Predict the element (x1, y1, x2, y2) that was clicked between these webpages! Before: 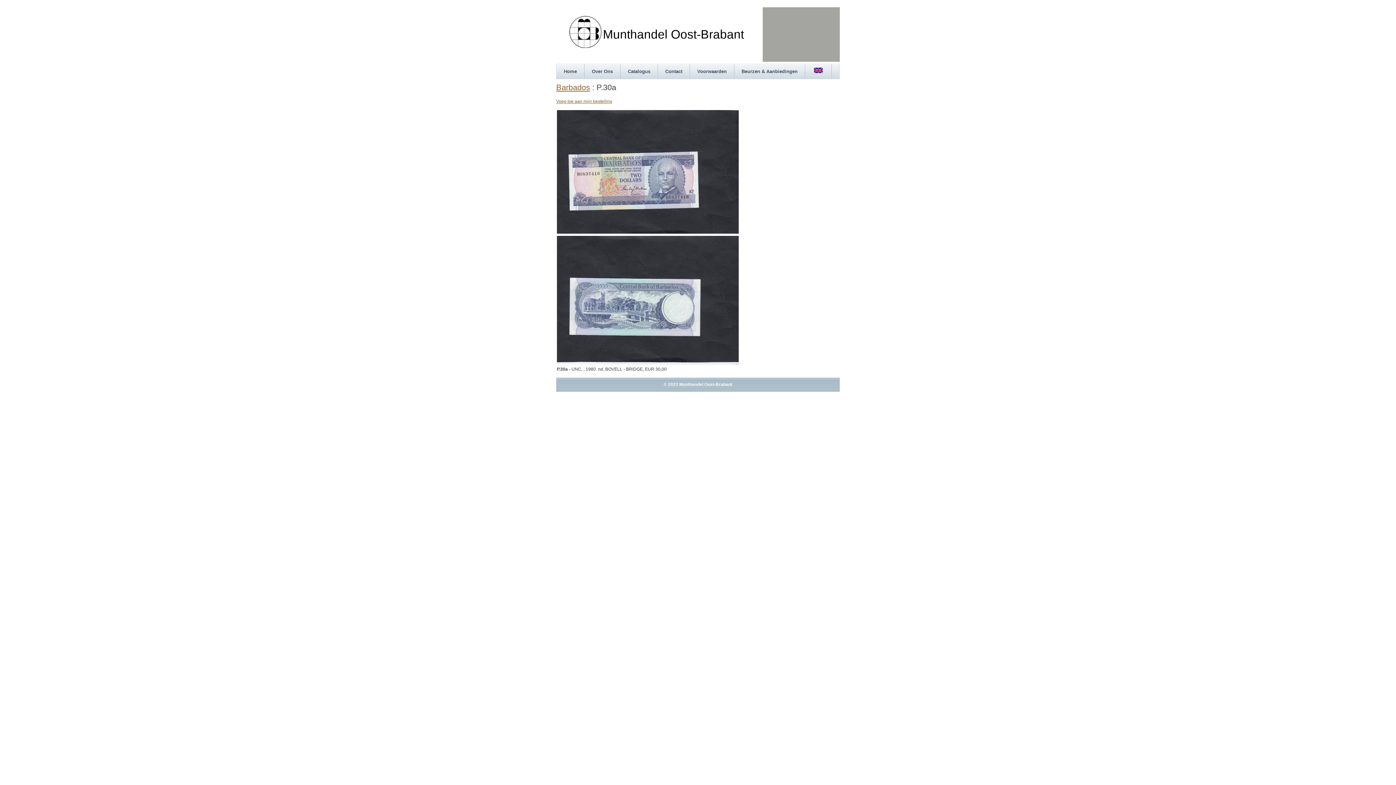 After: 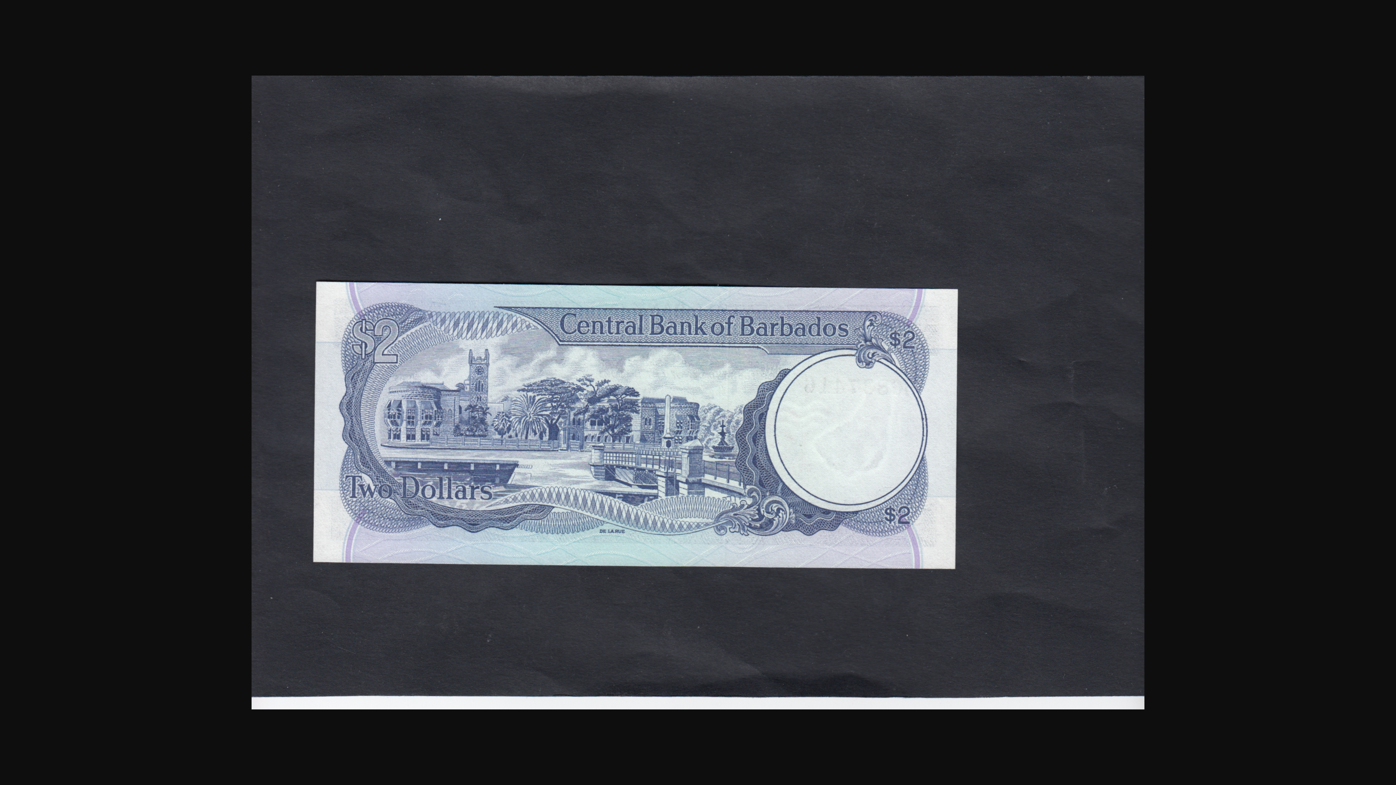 Action: bbox: (557, 361, 738, 366)